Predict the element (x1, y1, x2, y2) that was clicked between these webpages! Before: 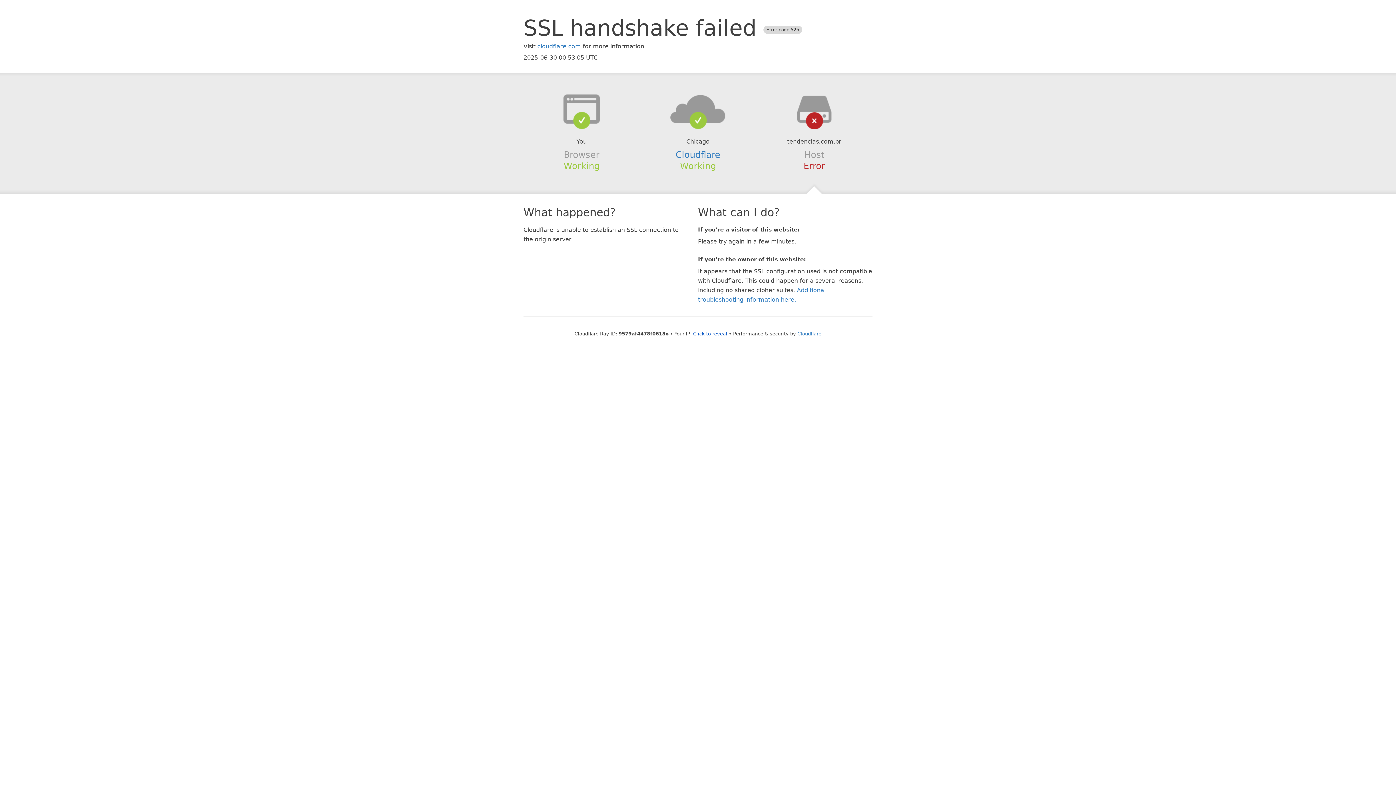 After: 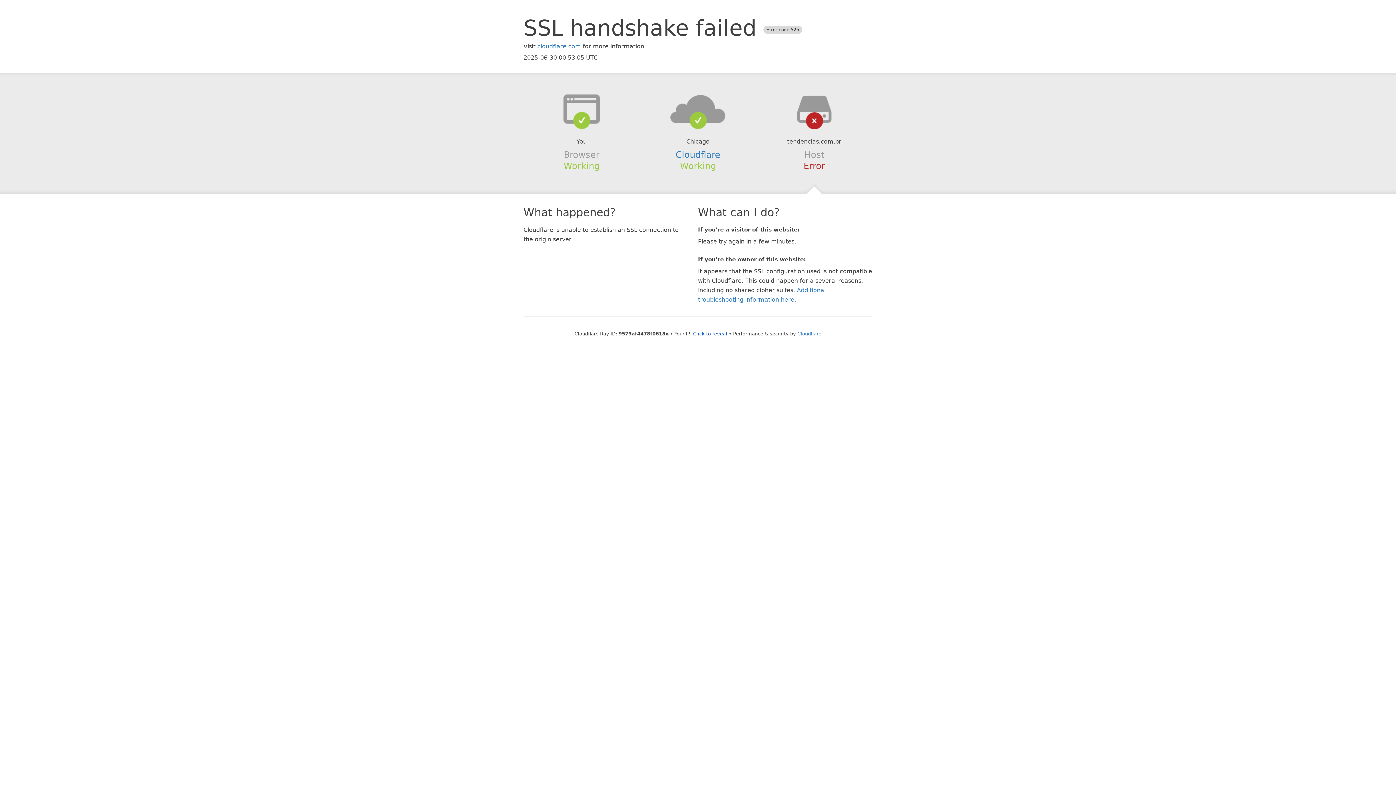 Action: bbox: (639, 94, 756, 123)